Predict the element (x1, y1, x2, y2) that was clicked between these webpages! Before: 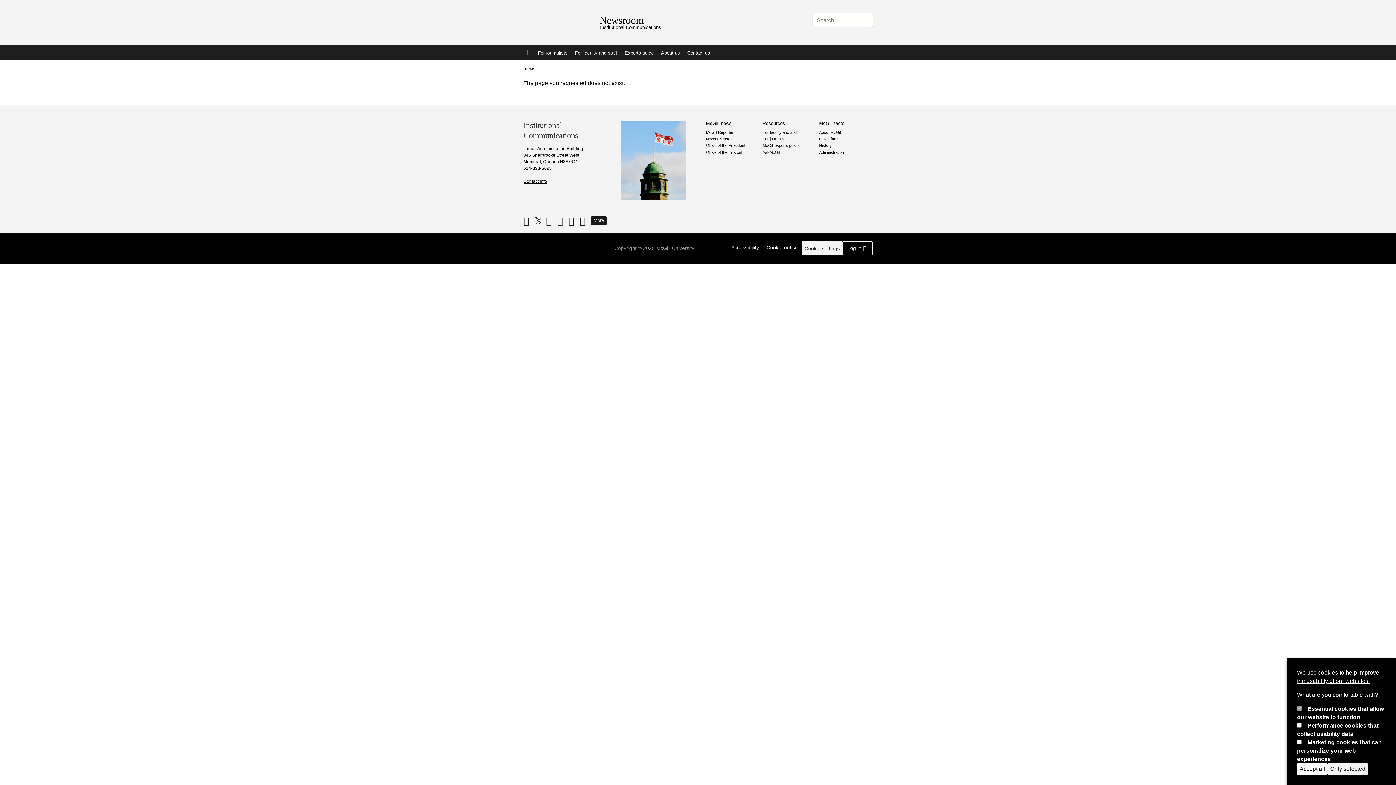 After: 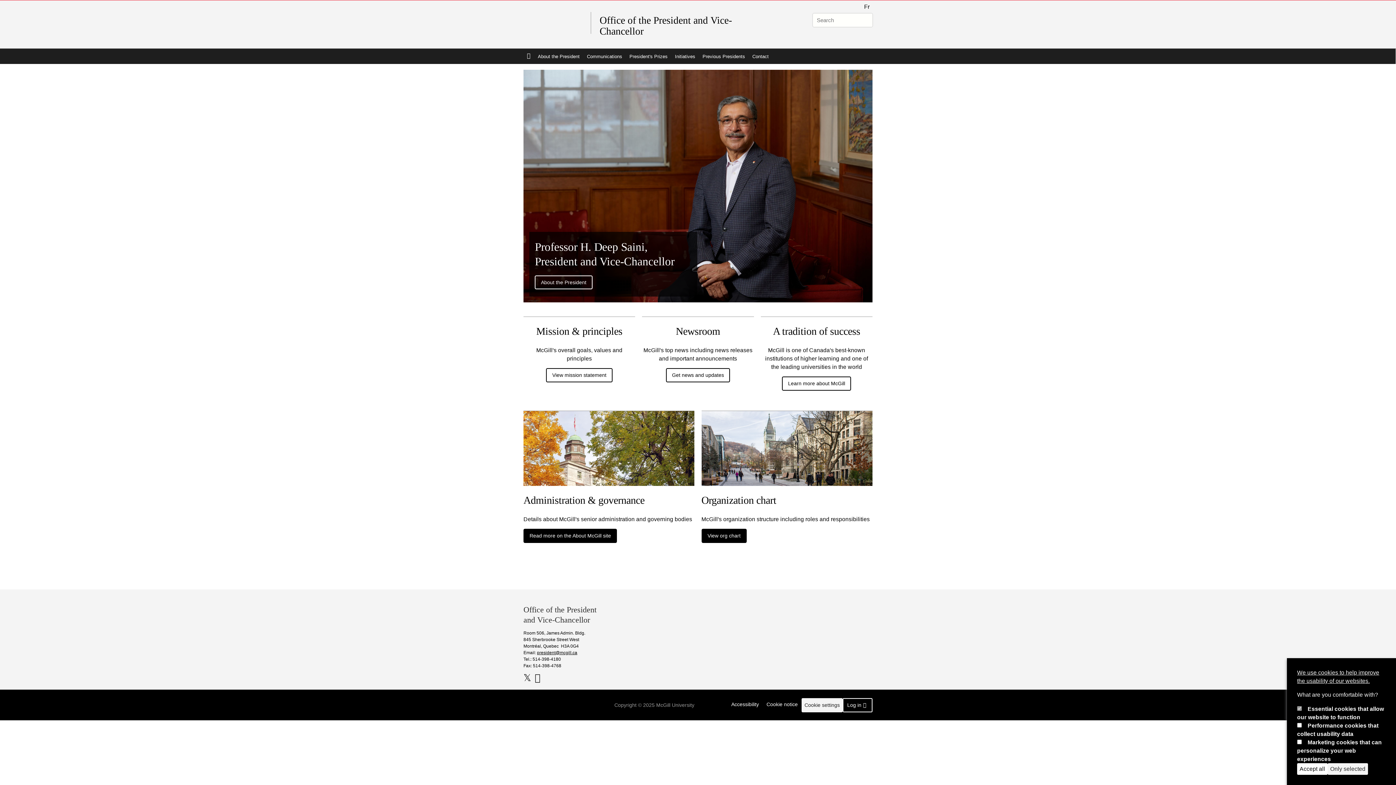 Action: label: Office of the President bbox: (706, 143, 759, 147)